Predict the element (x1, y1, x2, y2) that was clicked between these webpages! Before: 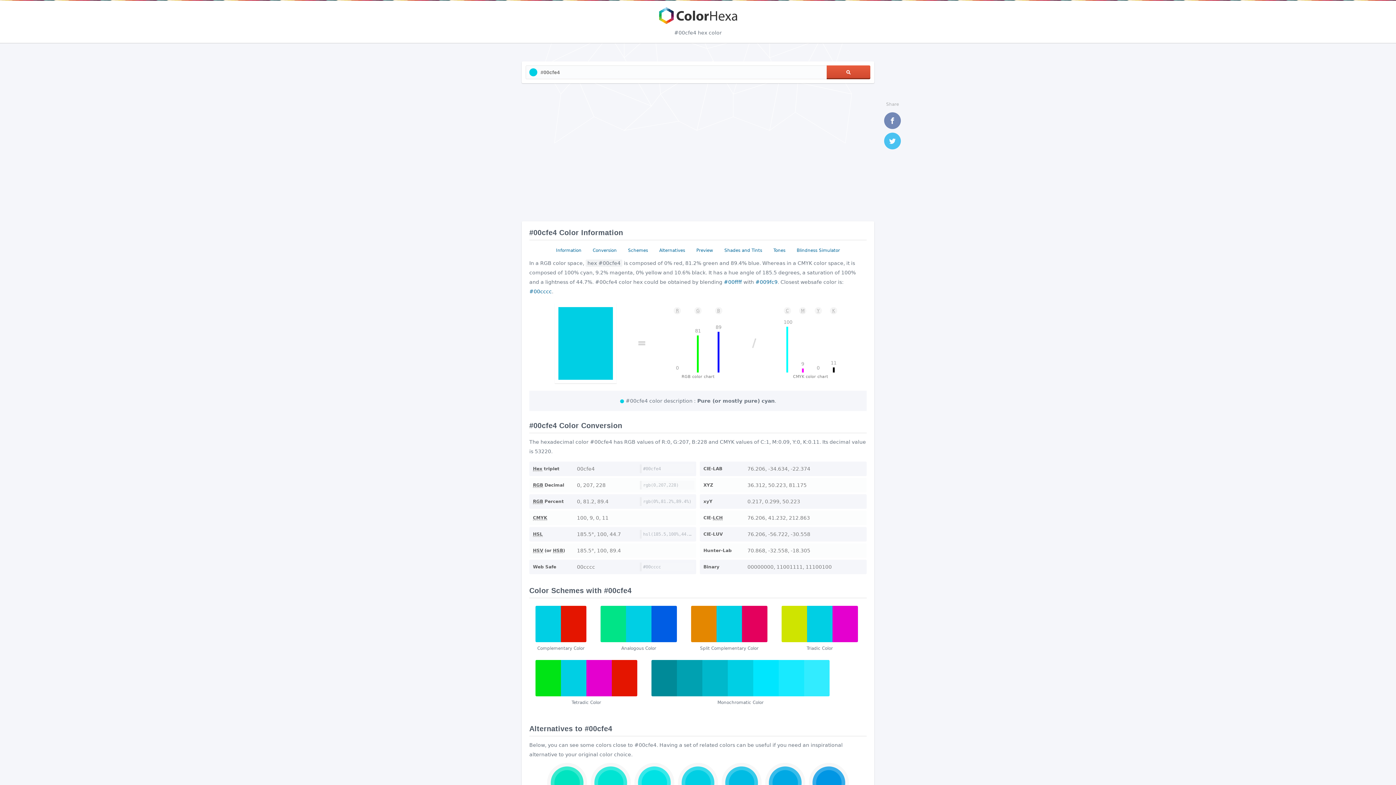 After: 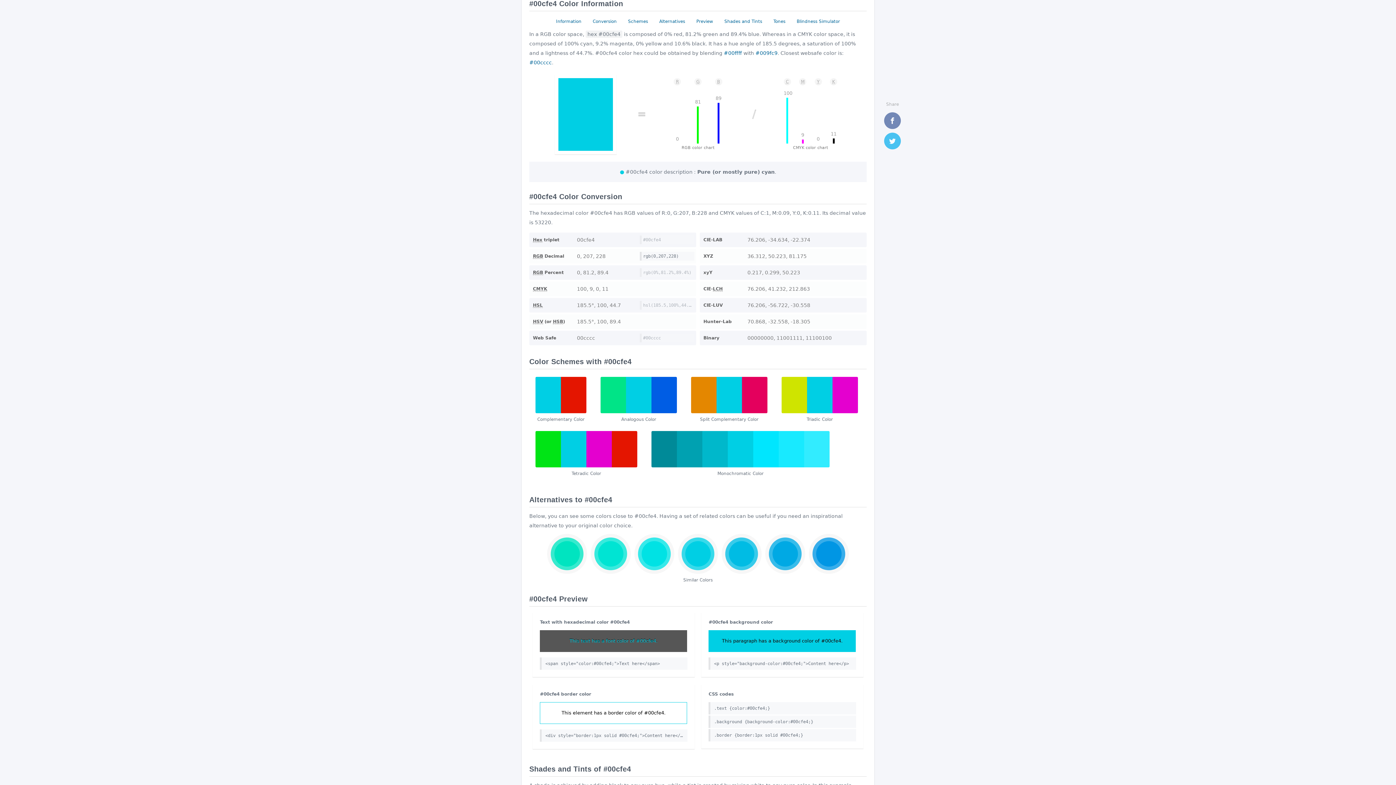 Action: label: Information bbox: (552, 245, 584, 255)